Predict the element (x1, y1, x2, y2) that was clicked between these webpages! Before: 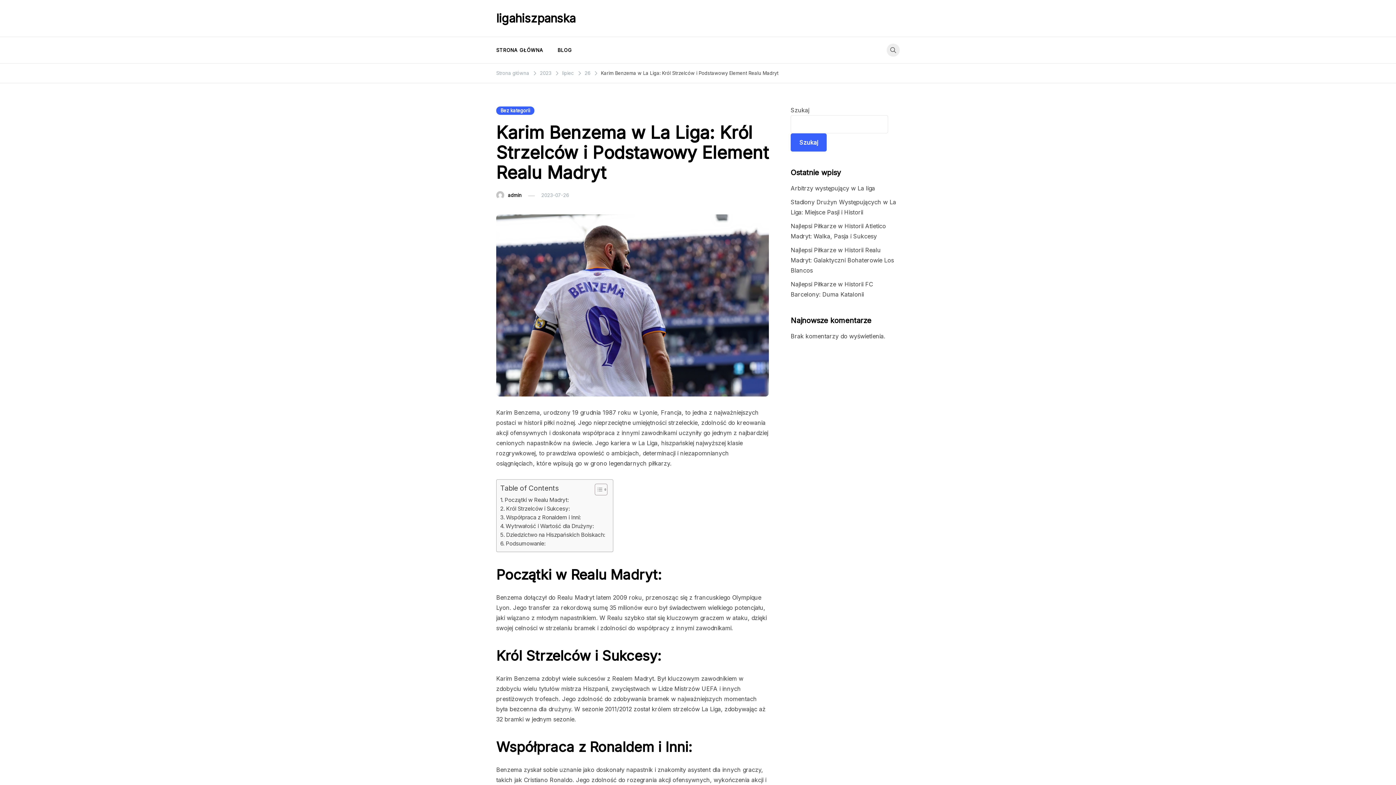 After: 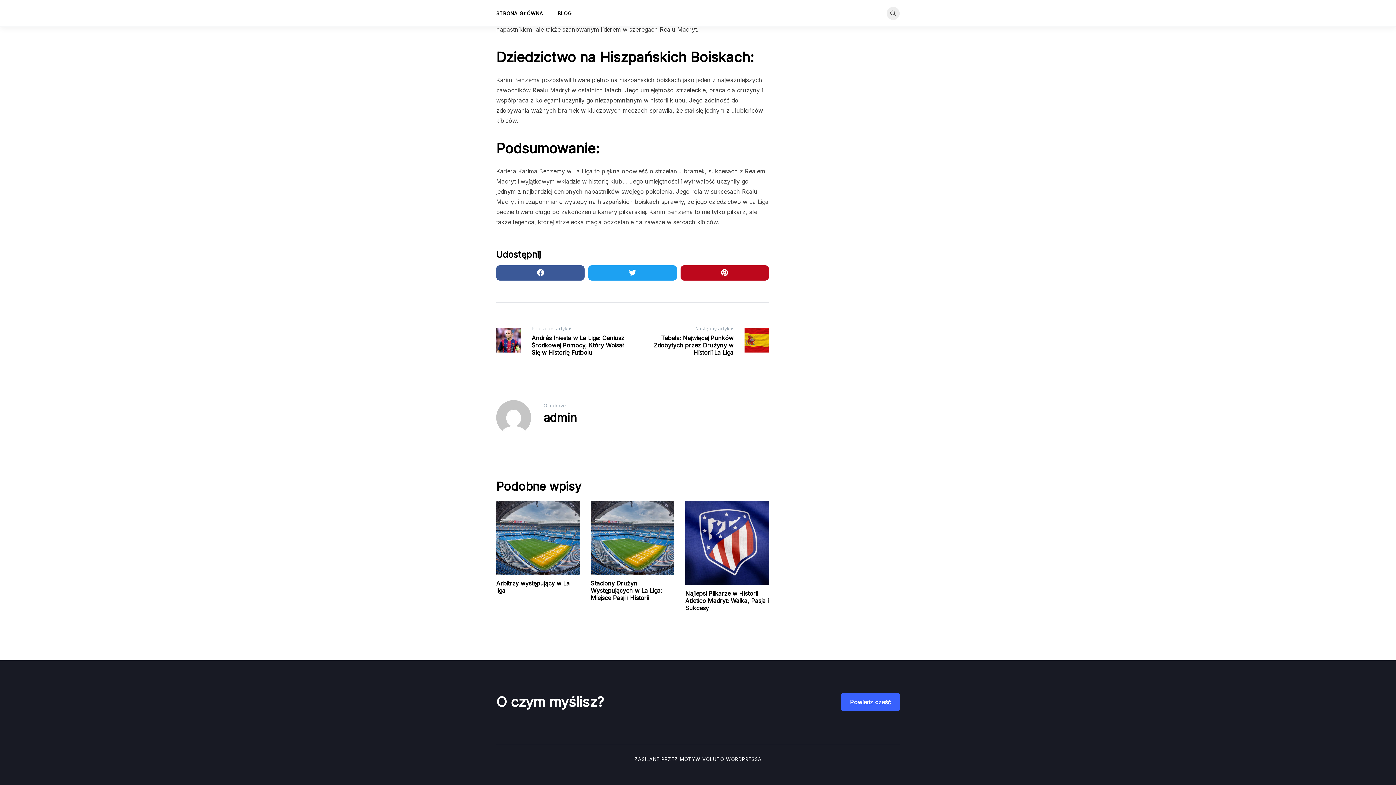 Action: bbox: (500, 539, 545, 548) label: Podsumowanie: